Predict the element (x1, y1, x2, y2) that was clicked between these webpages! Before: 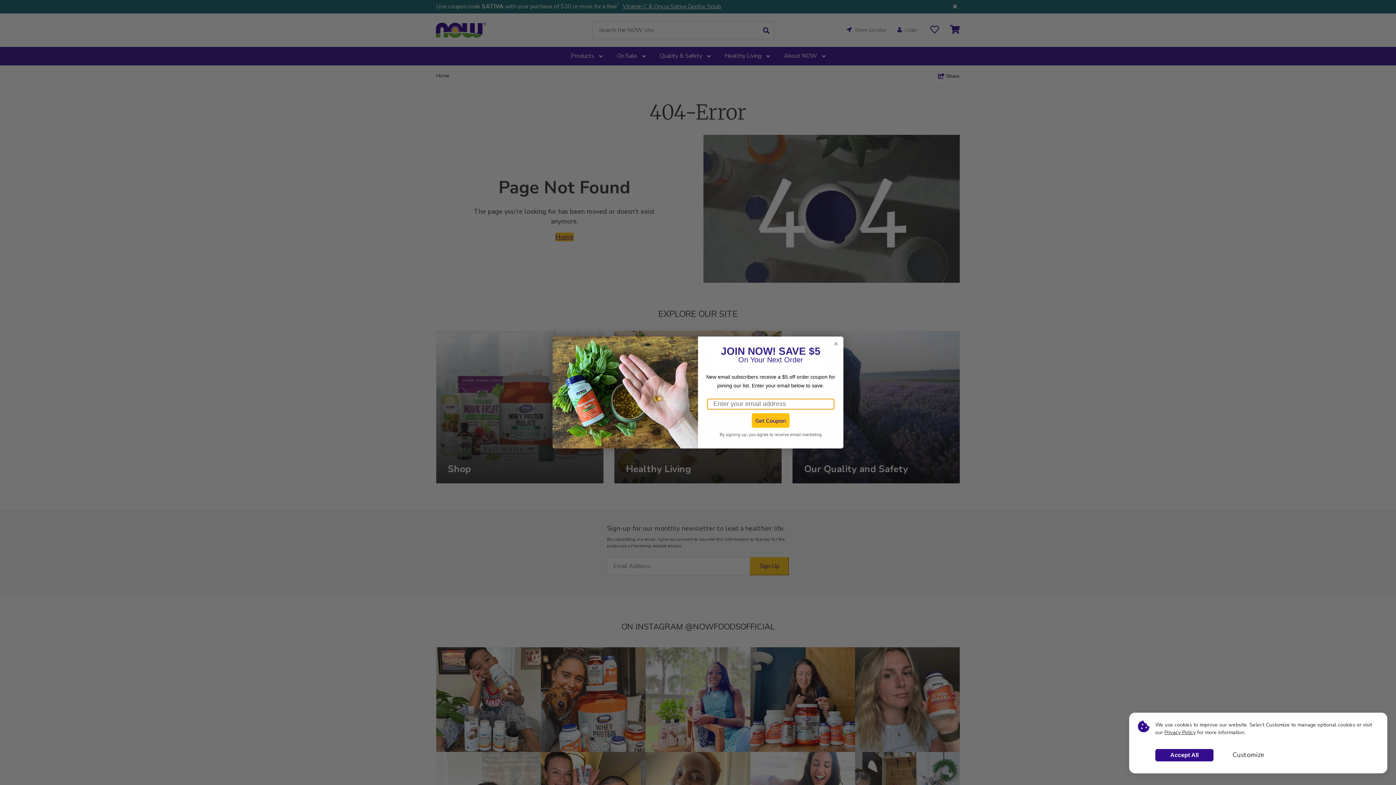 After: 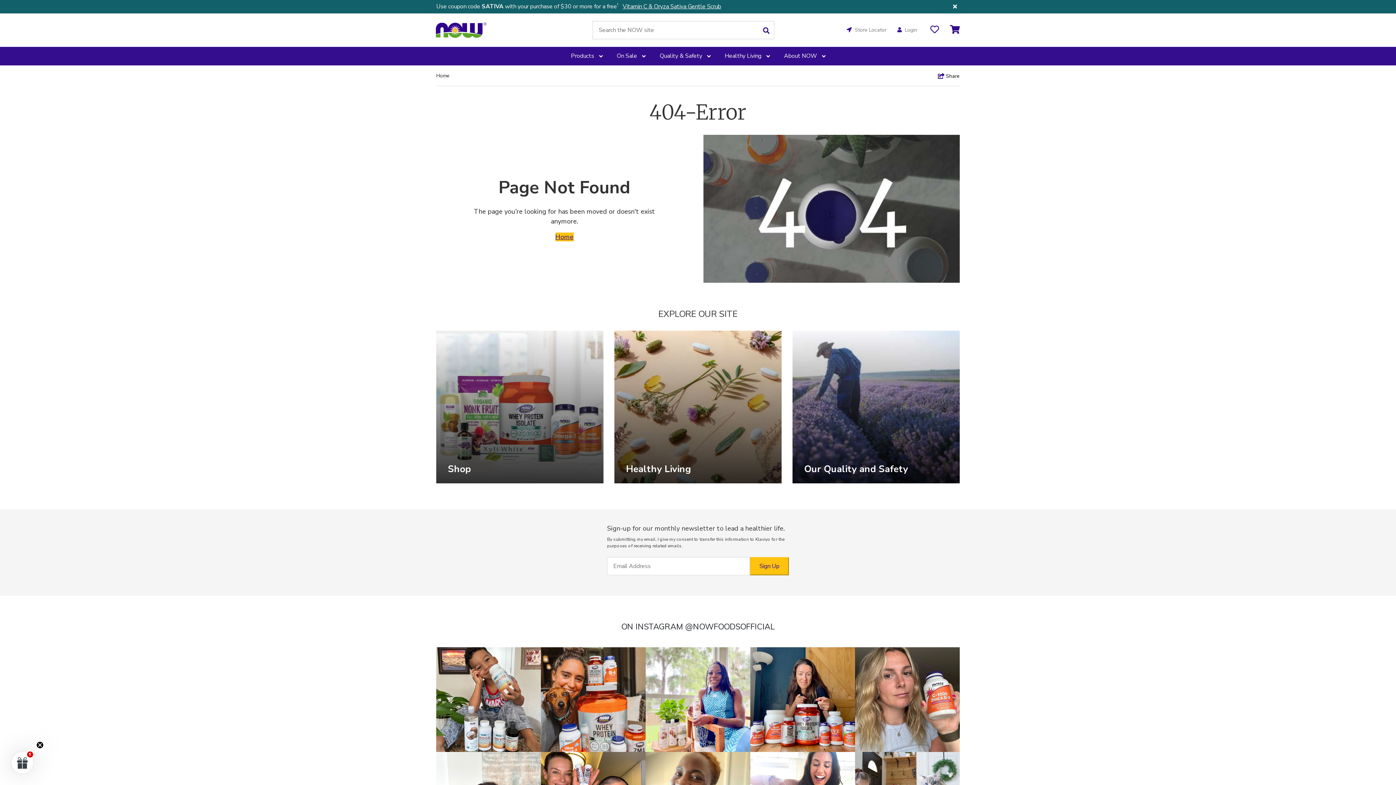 Action: bbox: (1155, 749, 1213, 761) label: Accept All